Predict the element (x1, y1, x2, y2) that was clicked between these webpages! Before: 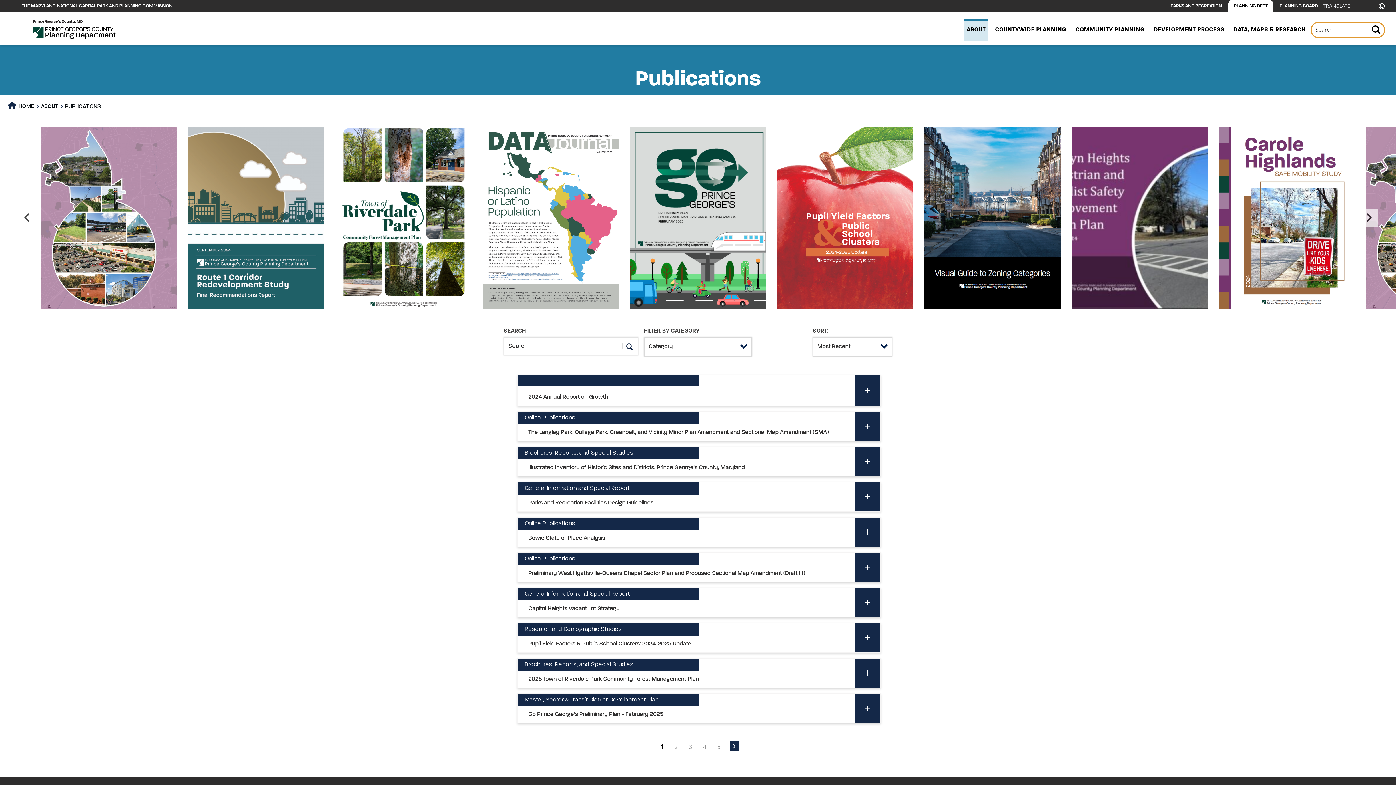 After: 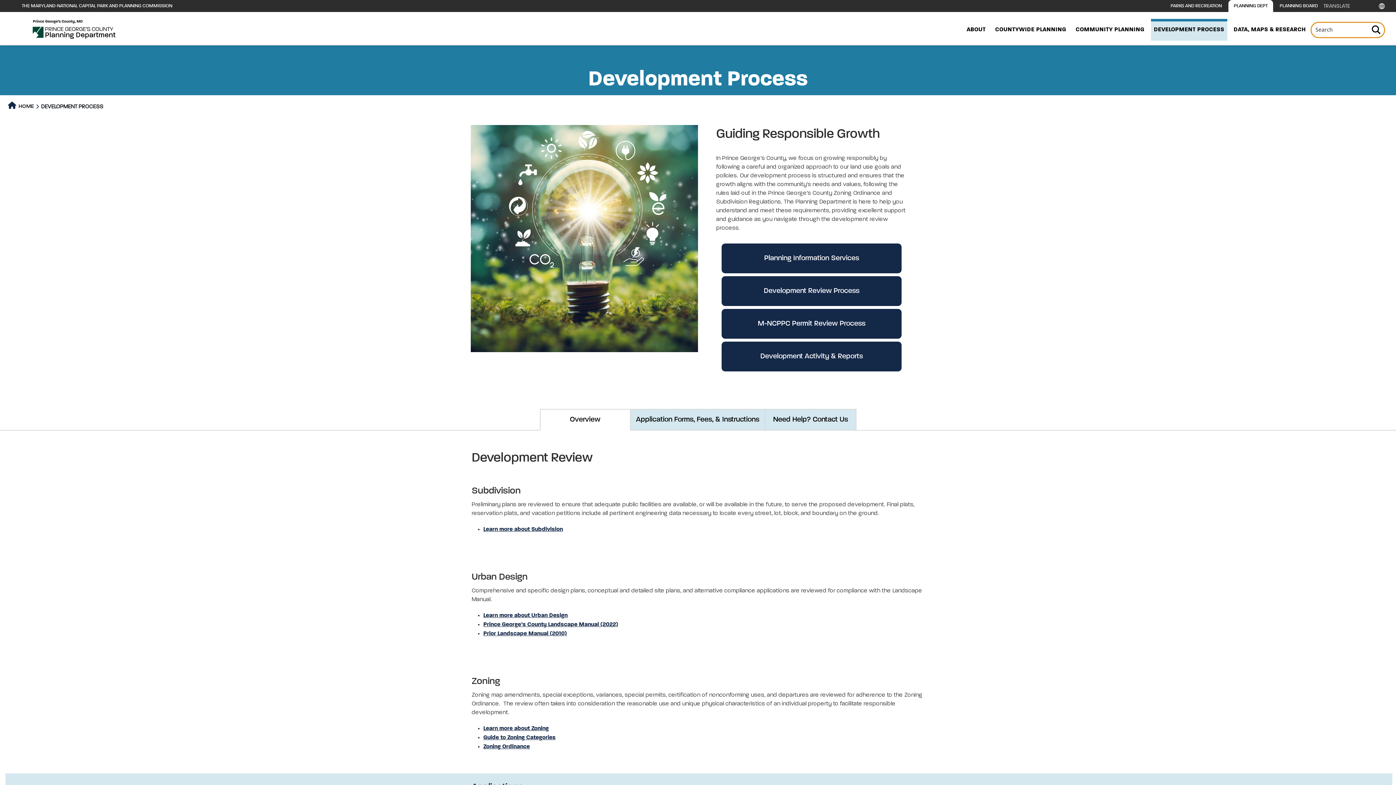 Action: label: DEVELOPMENT PROCESS bbox: (1151, 25, 1227, 33)